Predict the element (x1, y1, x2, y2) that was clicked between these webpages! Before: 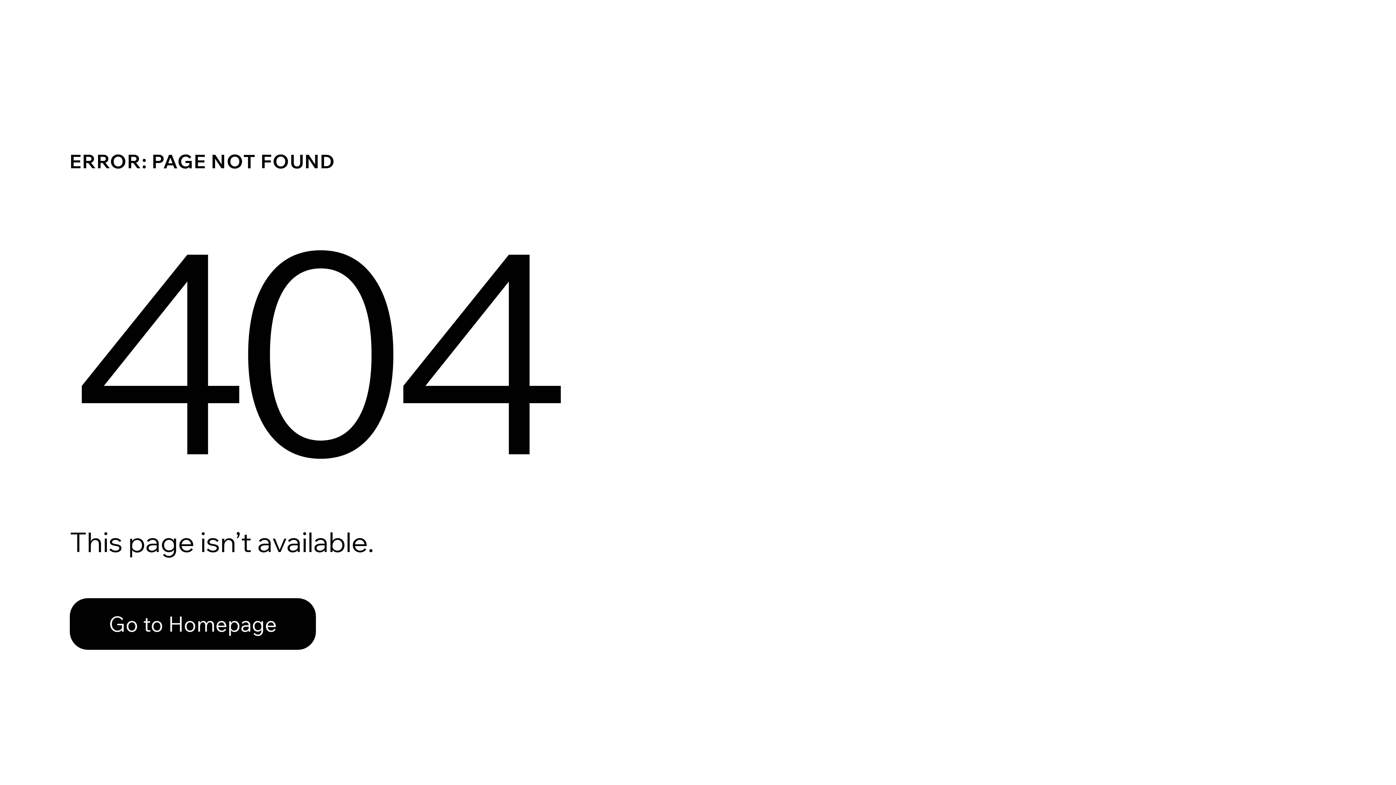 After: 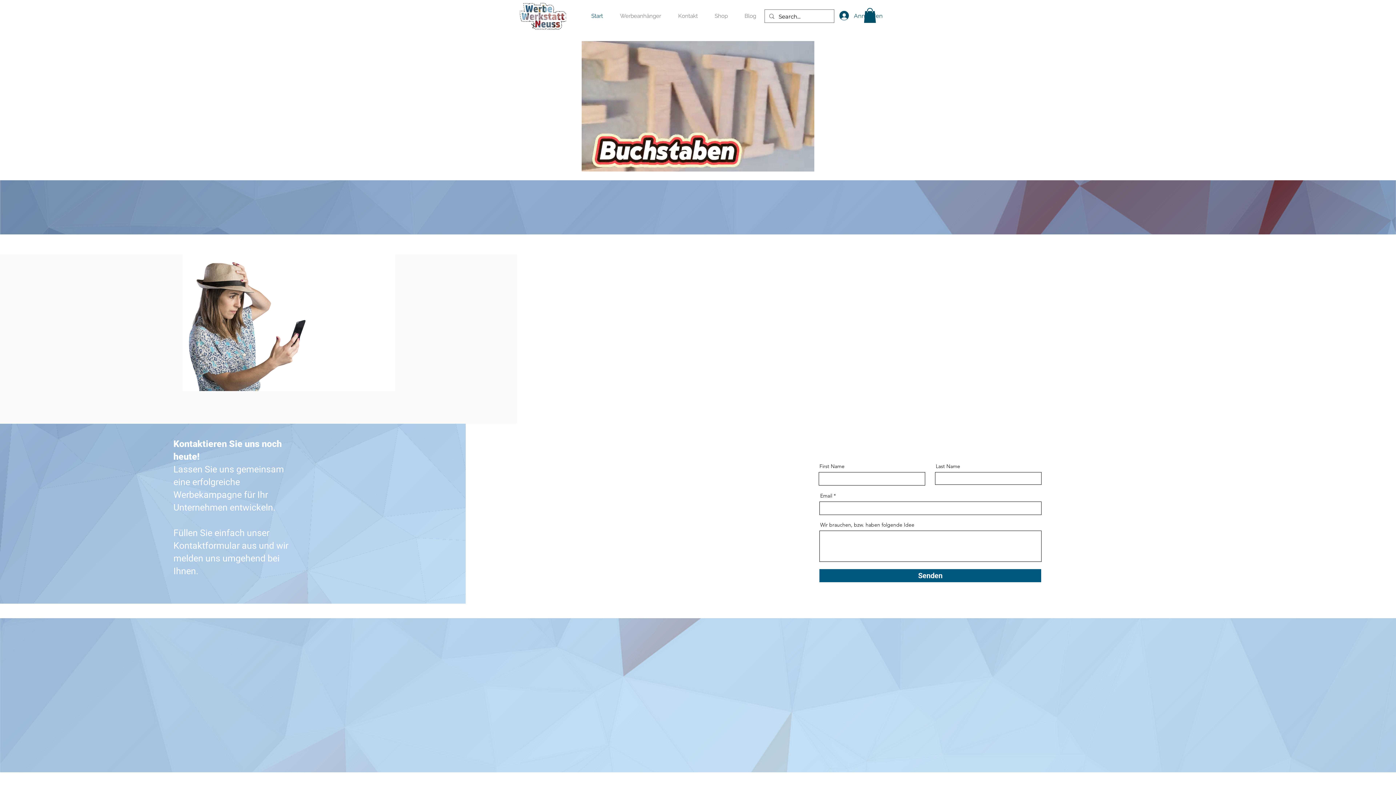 Action: label: Go to Homepage bbox: (69, 598, 316, 650)